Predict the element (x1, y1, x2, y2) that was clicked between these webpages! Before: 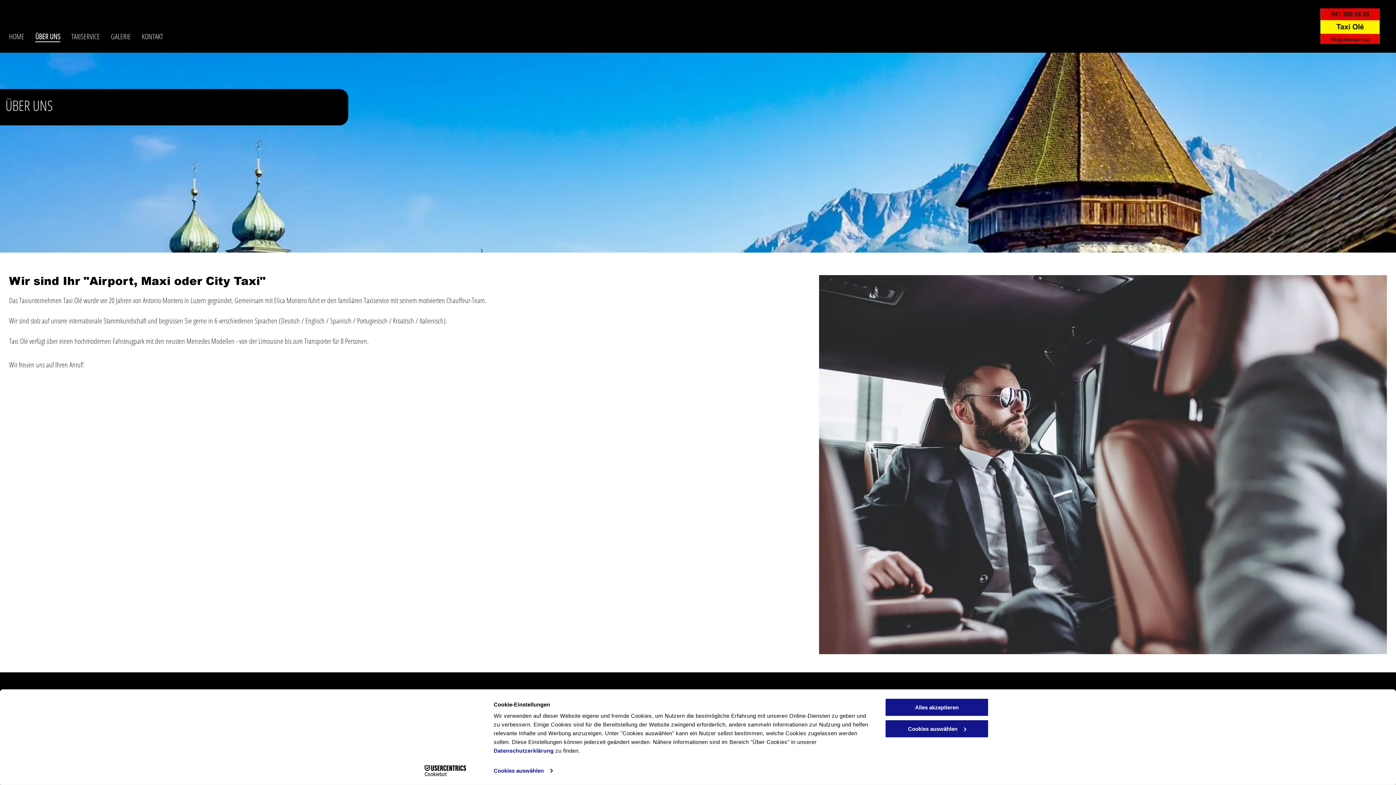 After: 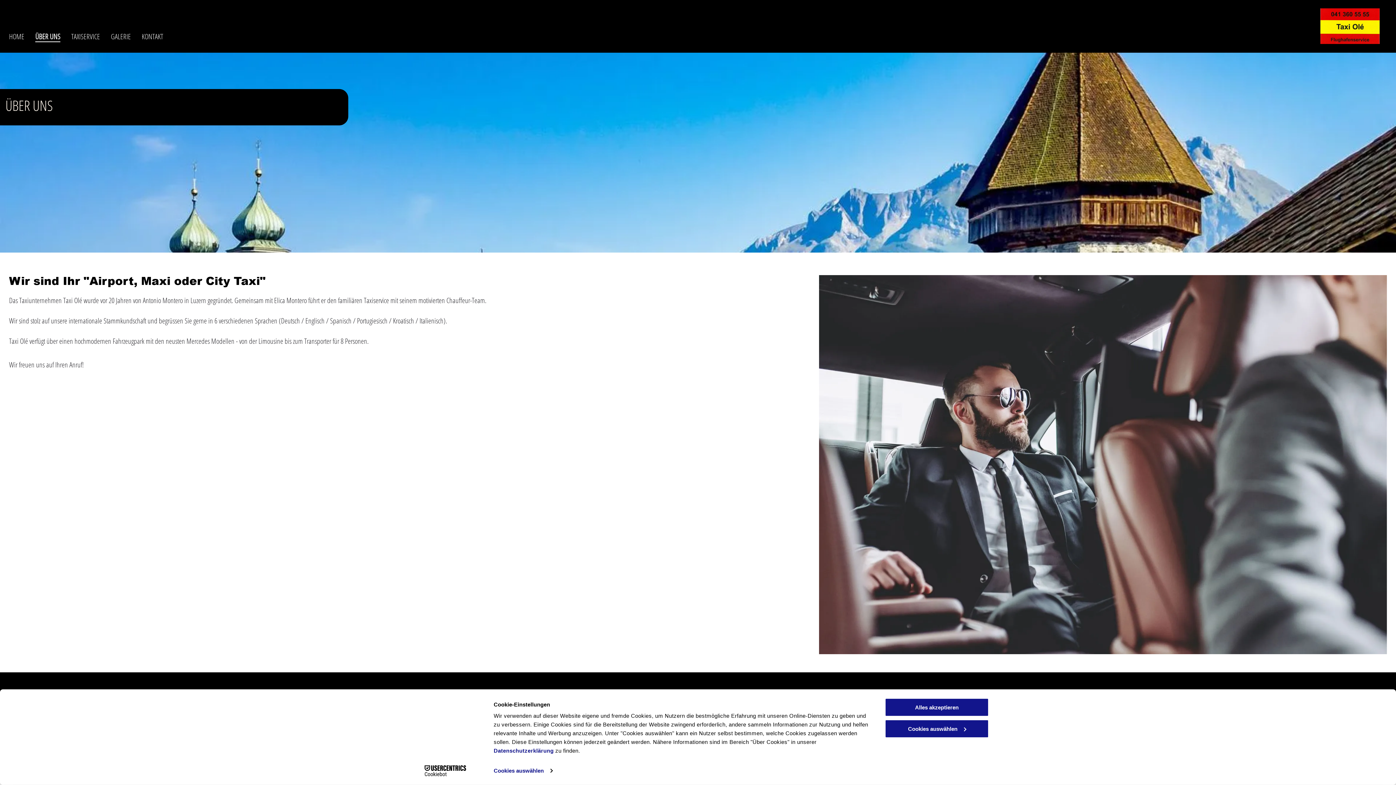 Action: bbox: (413, 765, 477, 776) label: Cookiebot - opens in a new window